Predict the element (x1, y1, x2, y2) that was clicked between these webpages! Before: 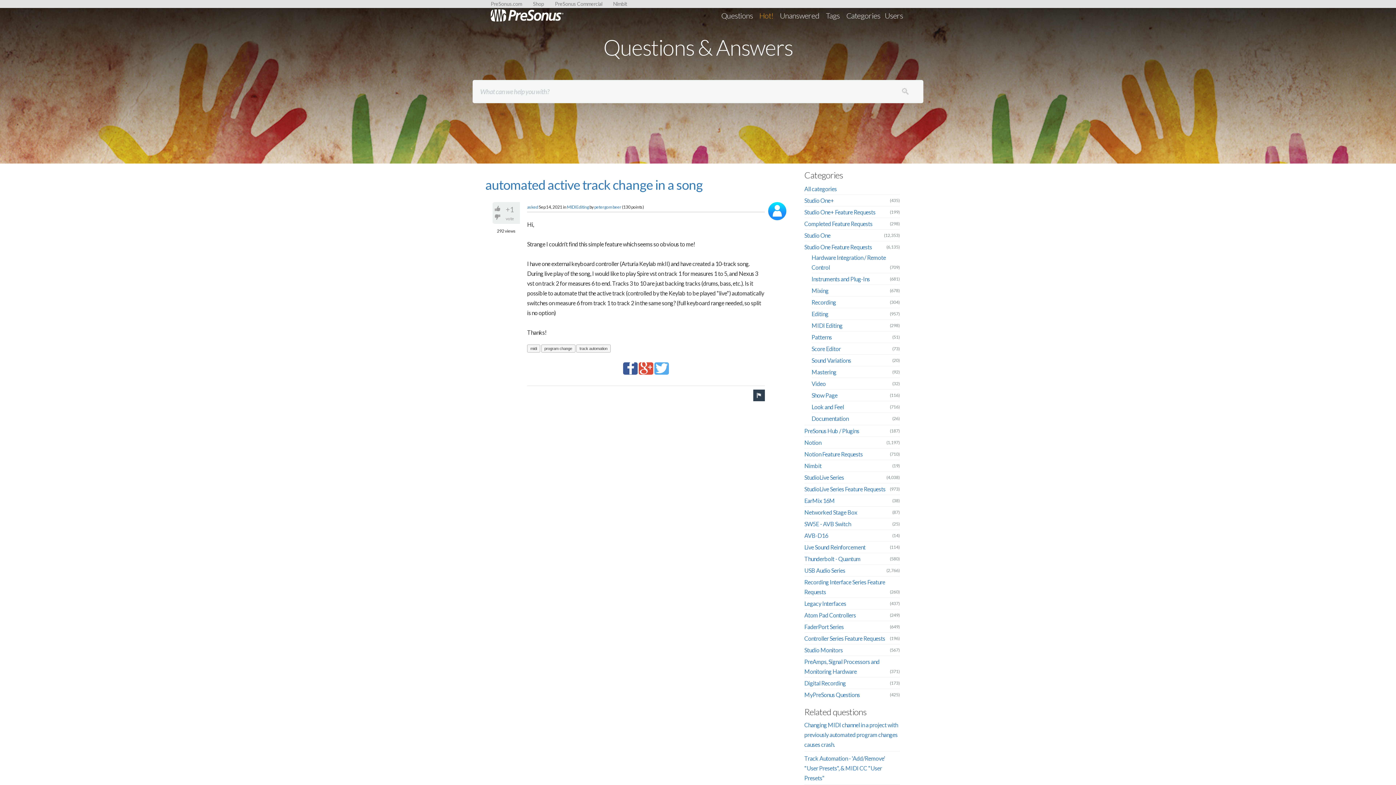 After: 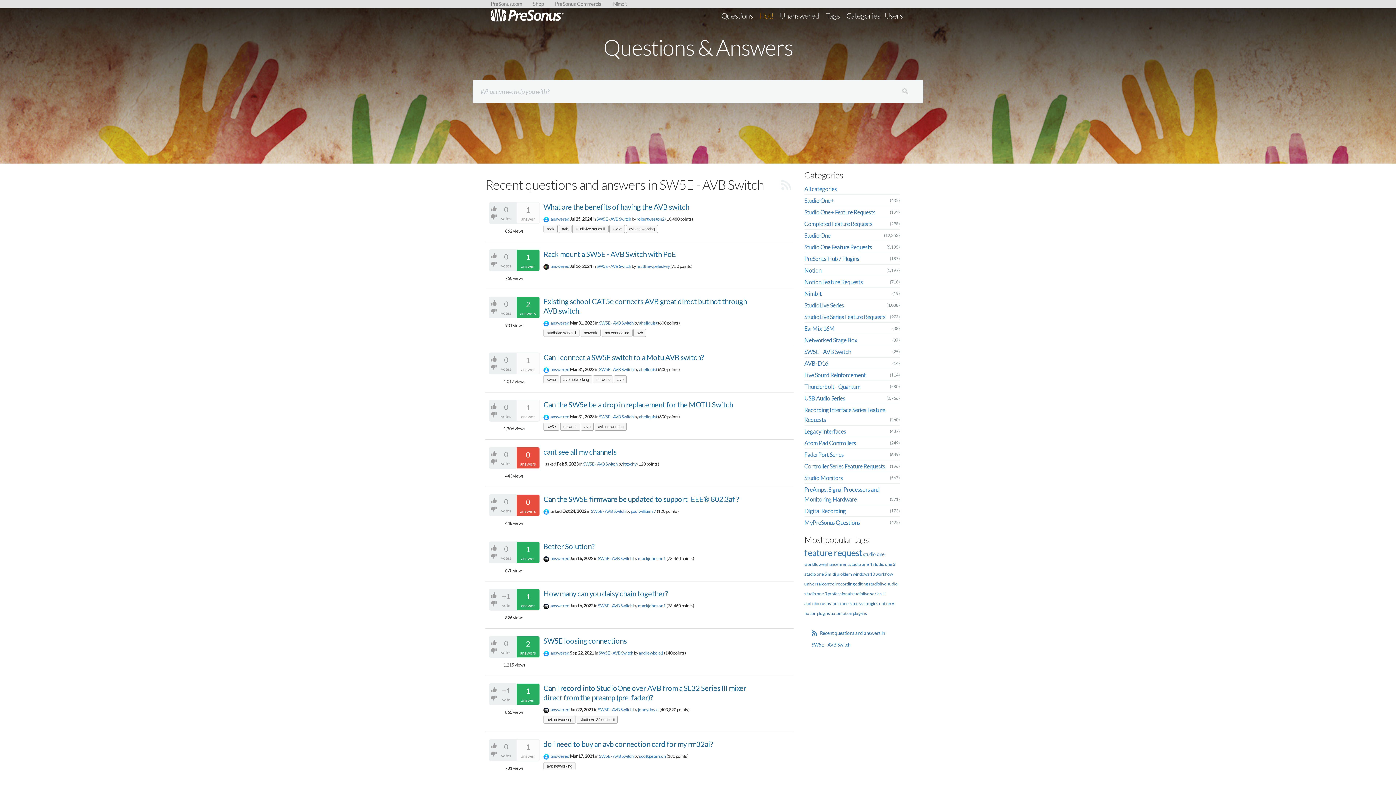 Action: label: SW5E - AVB Switch bbox: (804, 520, 851, 527)